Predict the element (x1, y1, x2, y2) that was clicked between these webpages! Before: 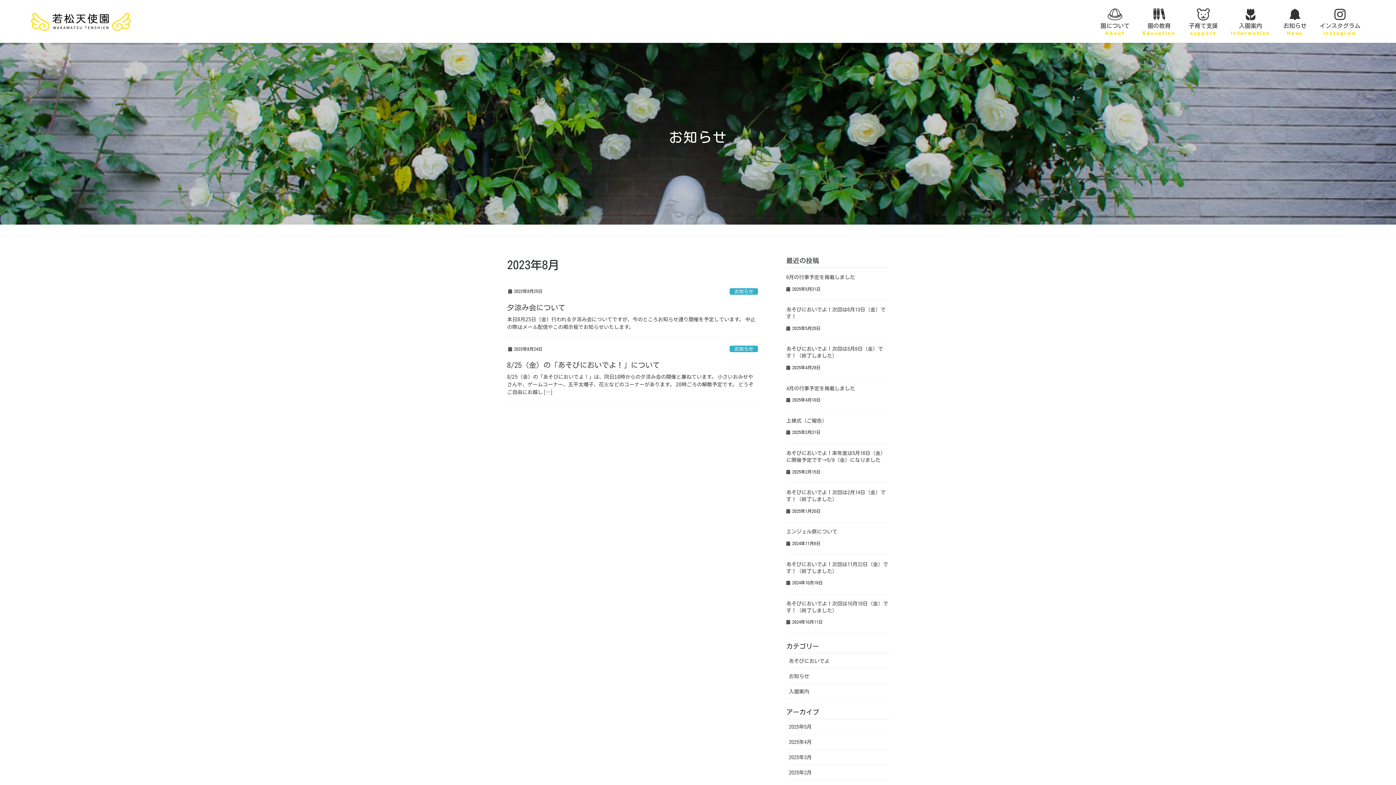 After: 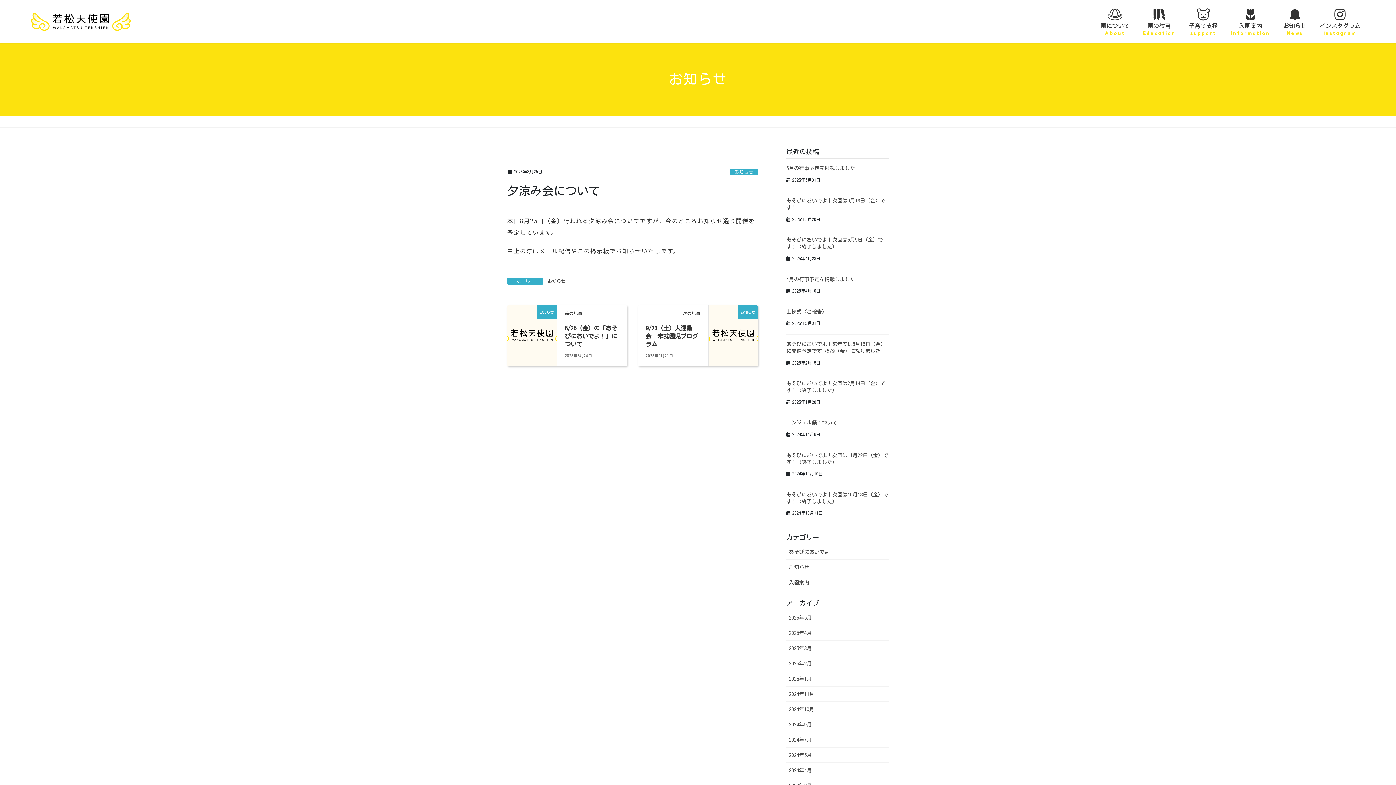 Action: label: 夕涼み会について bbox: (507, 303, 565, 311)